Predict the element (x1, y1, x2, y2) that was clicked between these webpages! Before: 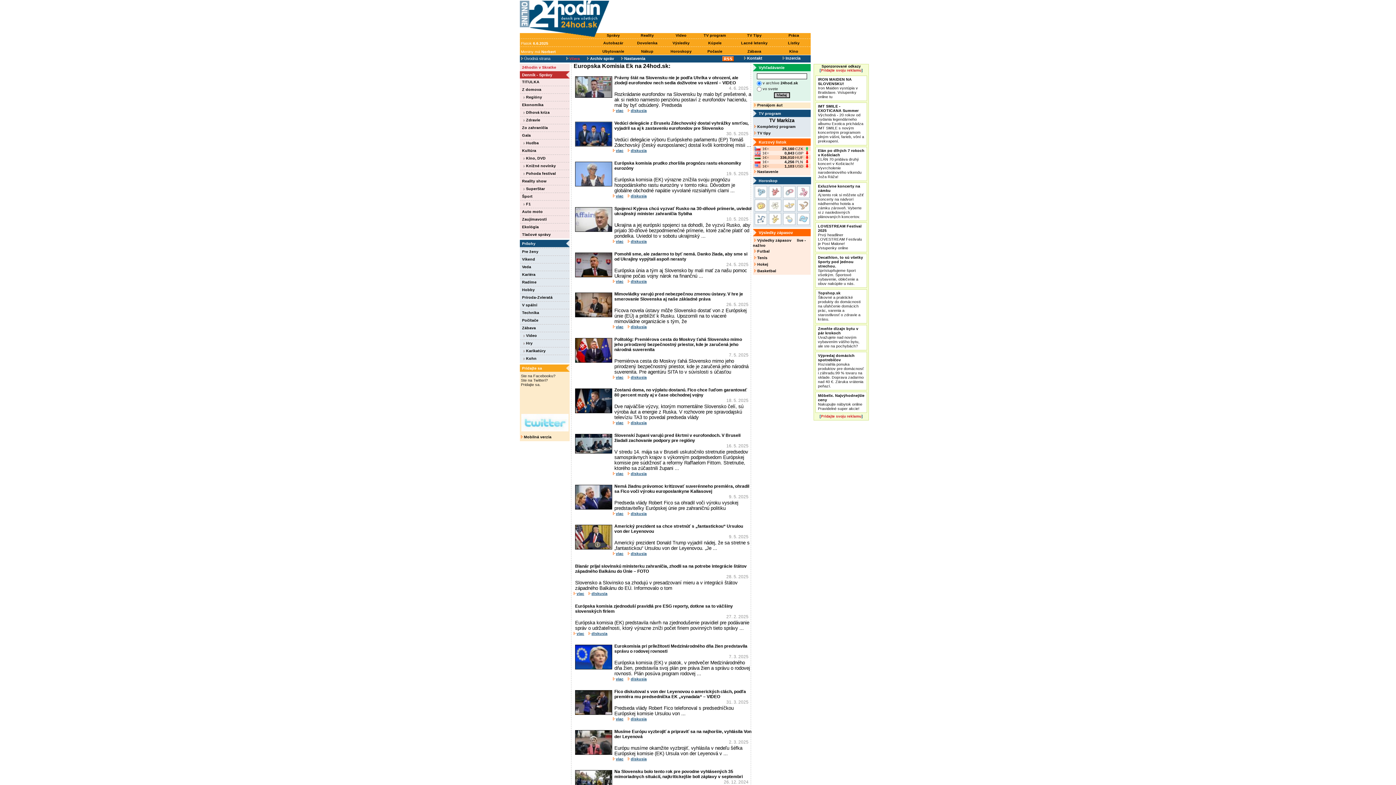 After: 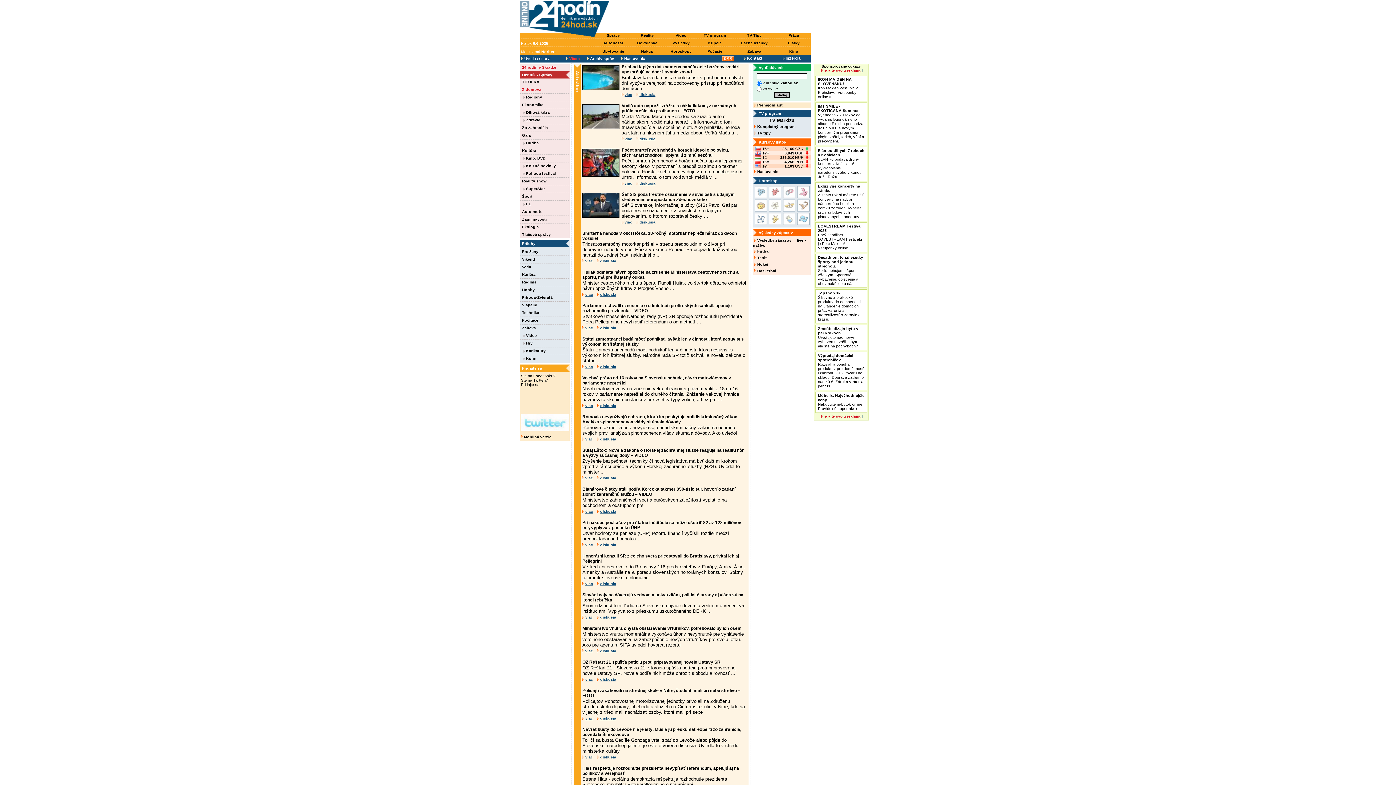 Action: label: Z domova bbox: (522, 87, 541, 91)